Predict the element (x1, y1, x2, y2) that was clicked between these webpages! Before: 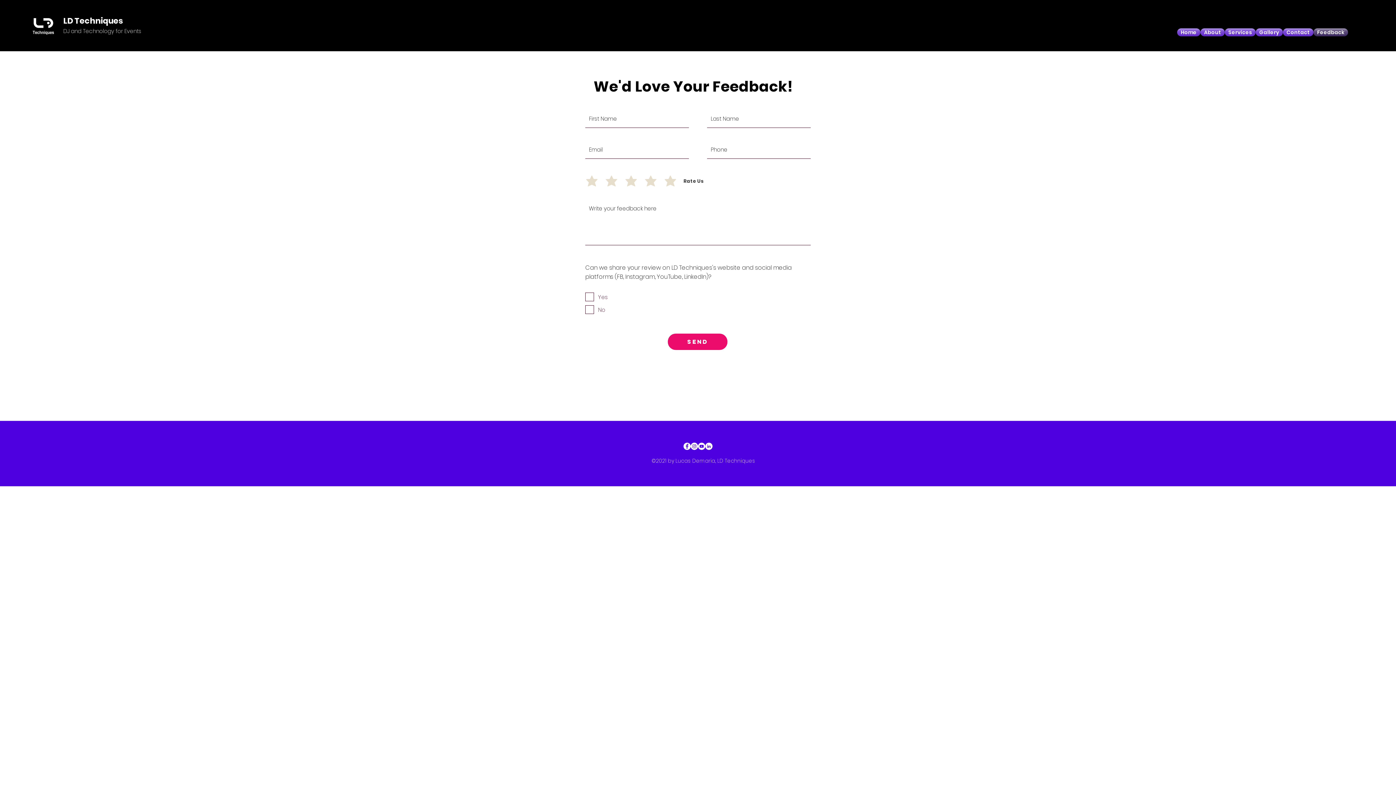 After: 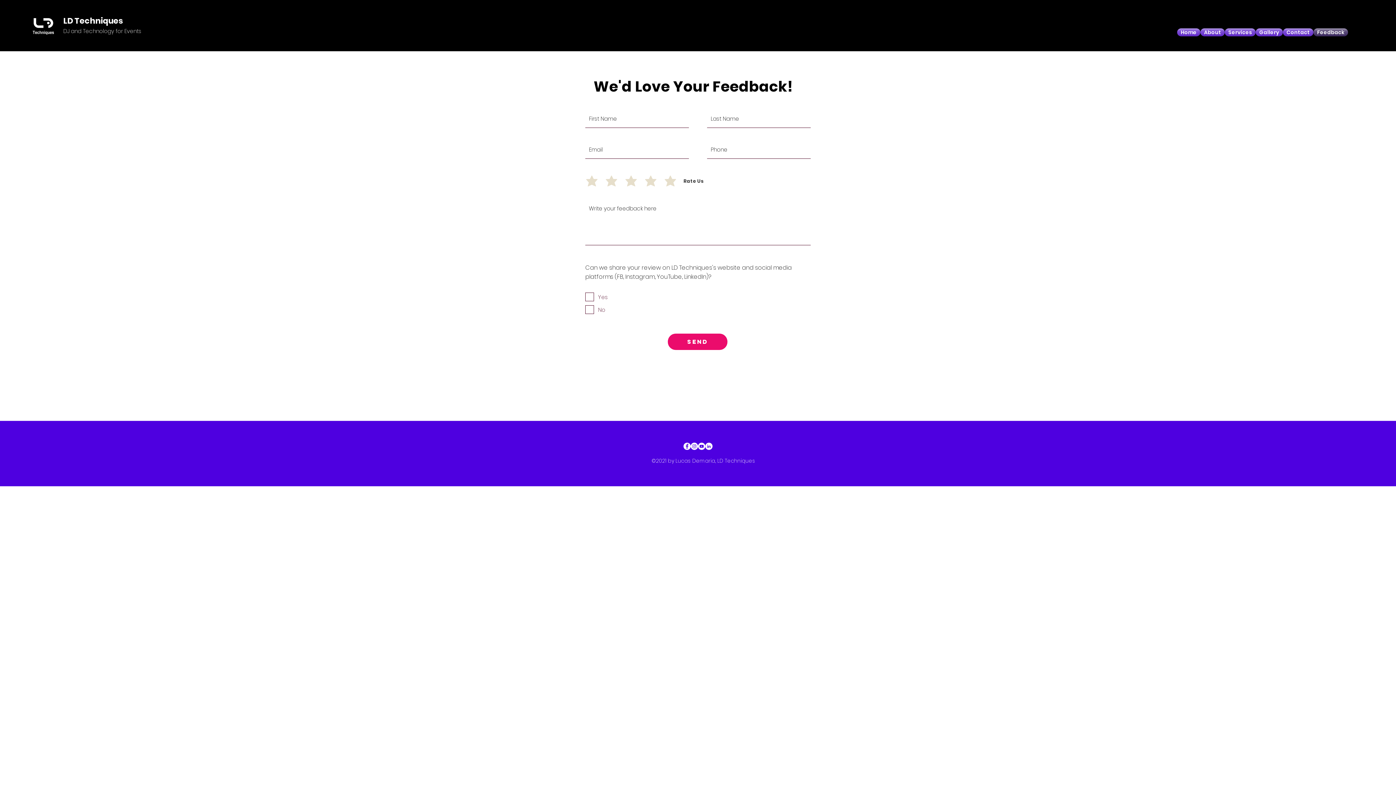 Action: bbox: (690, 442, 698, 450) label: Instagram